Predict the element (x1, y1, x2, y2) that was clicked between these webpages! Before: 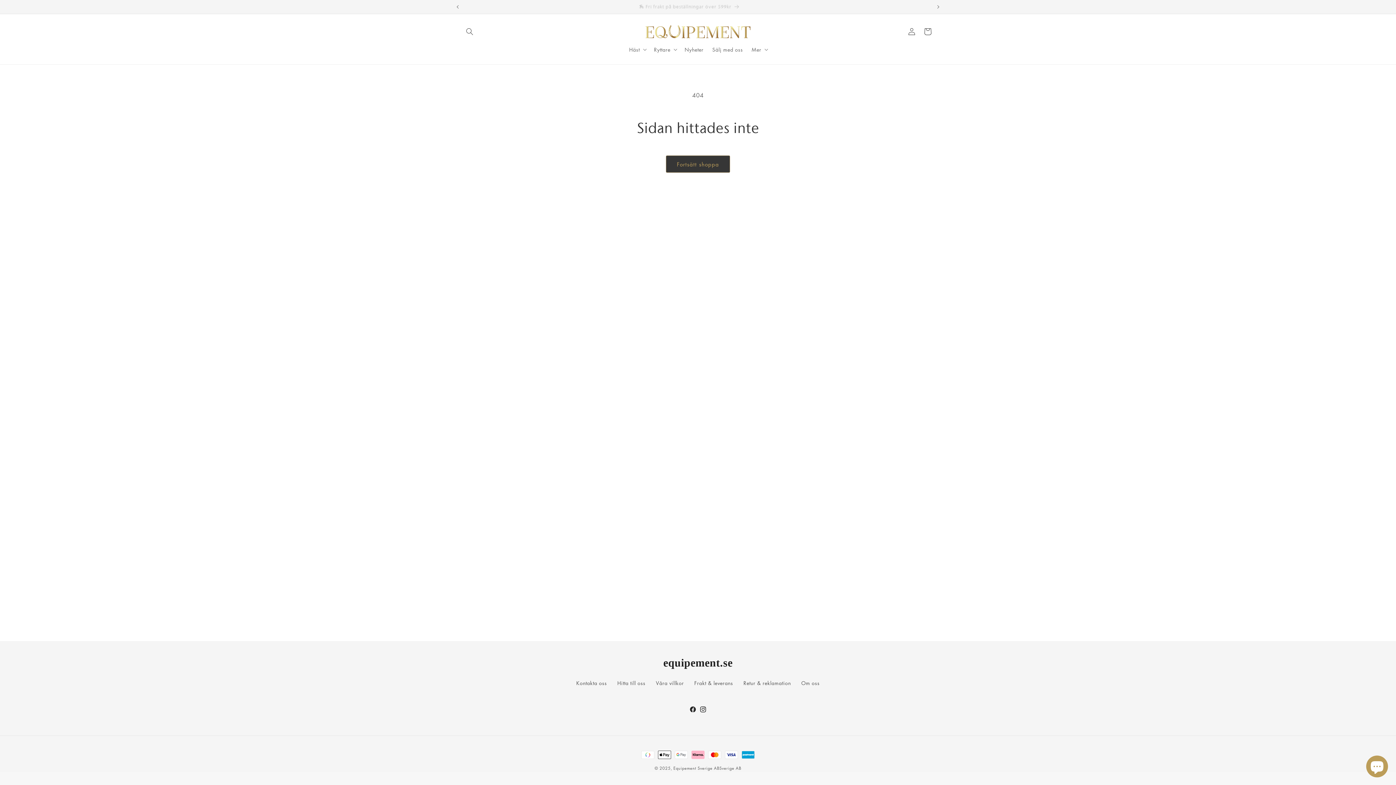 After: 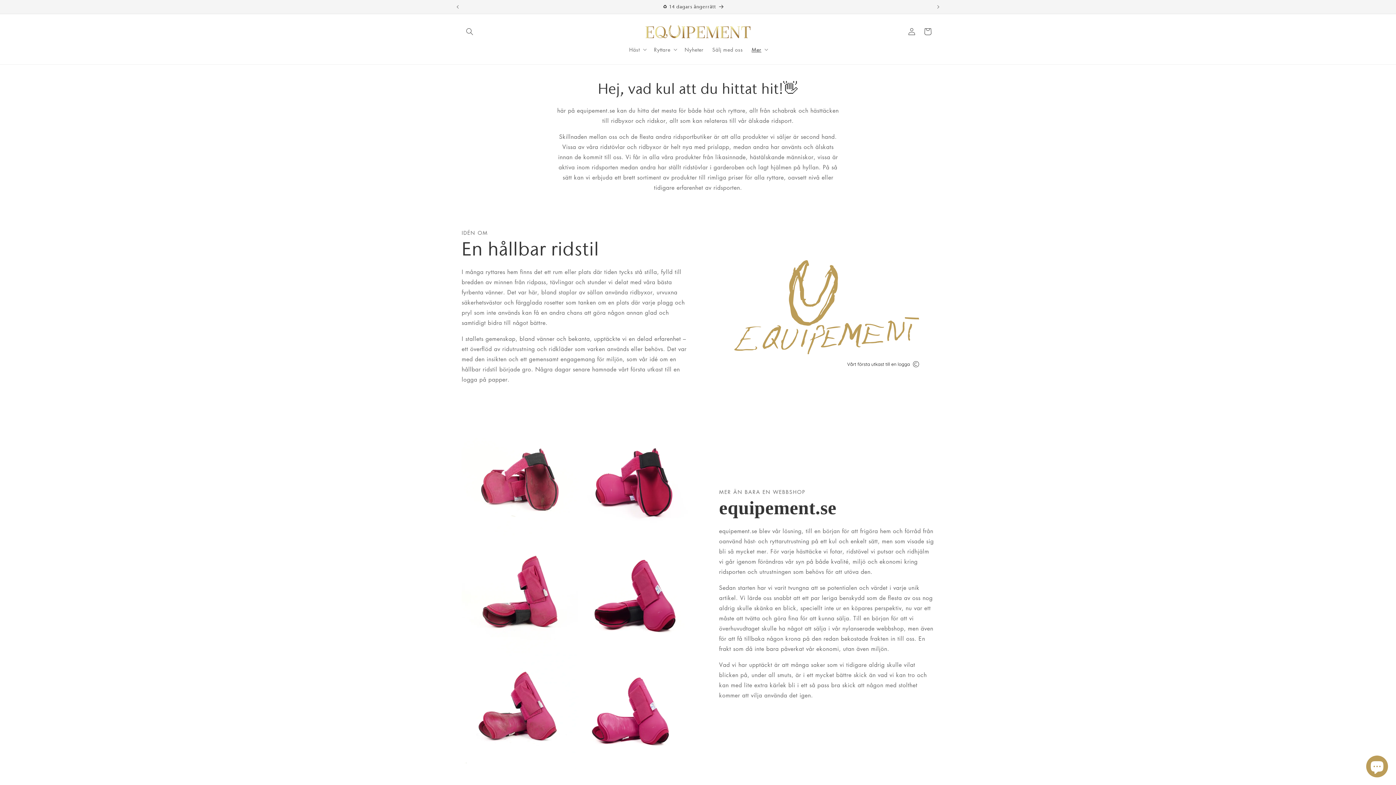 Action: label: Om oss bbox: (800, 677, 821, 689)